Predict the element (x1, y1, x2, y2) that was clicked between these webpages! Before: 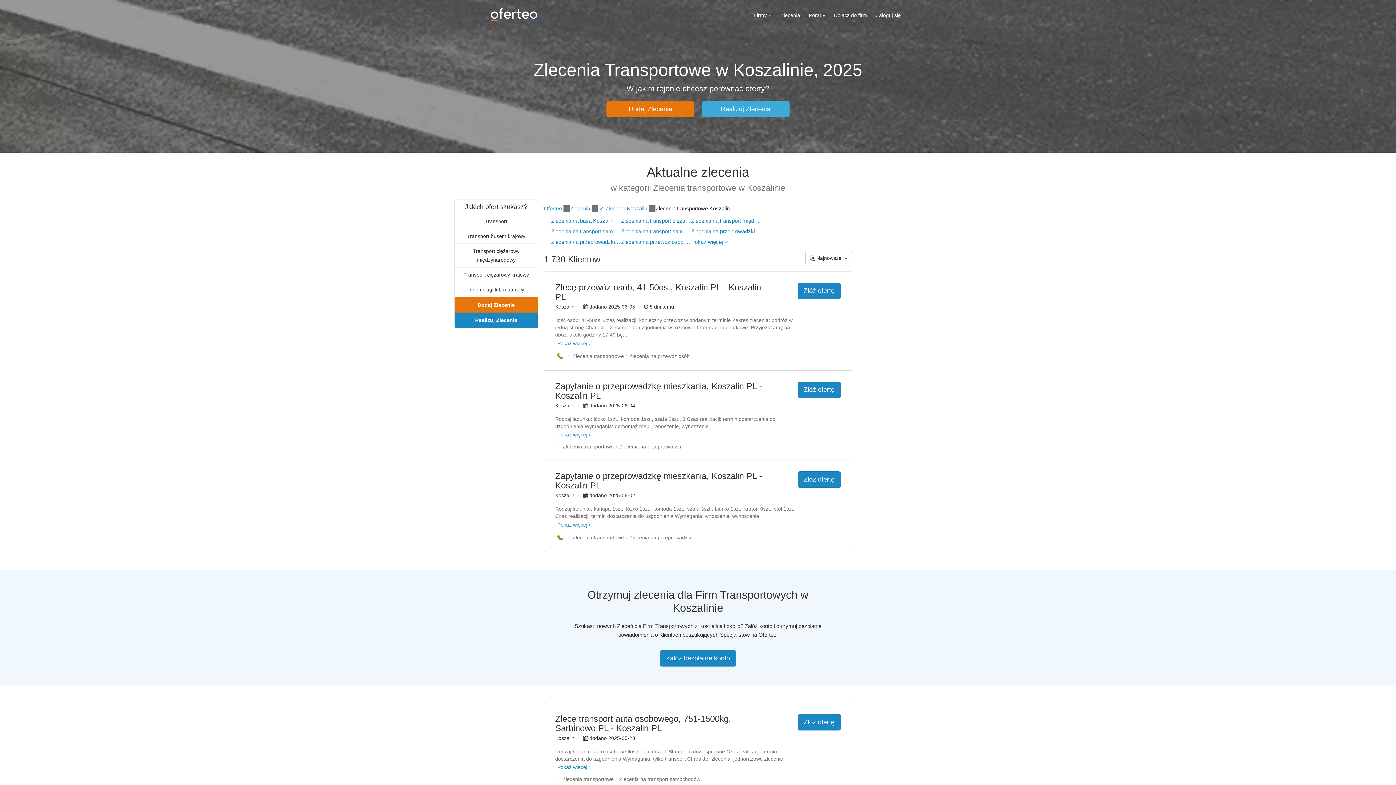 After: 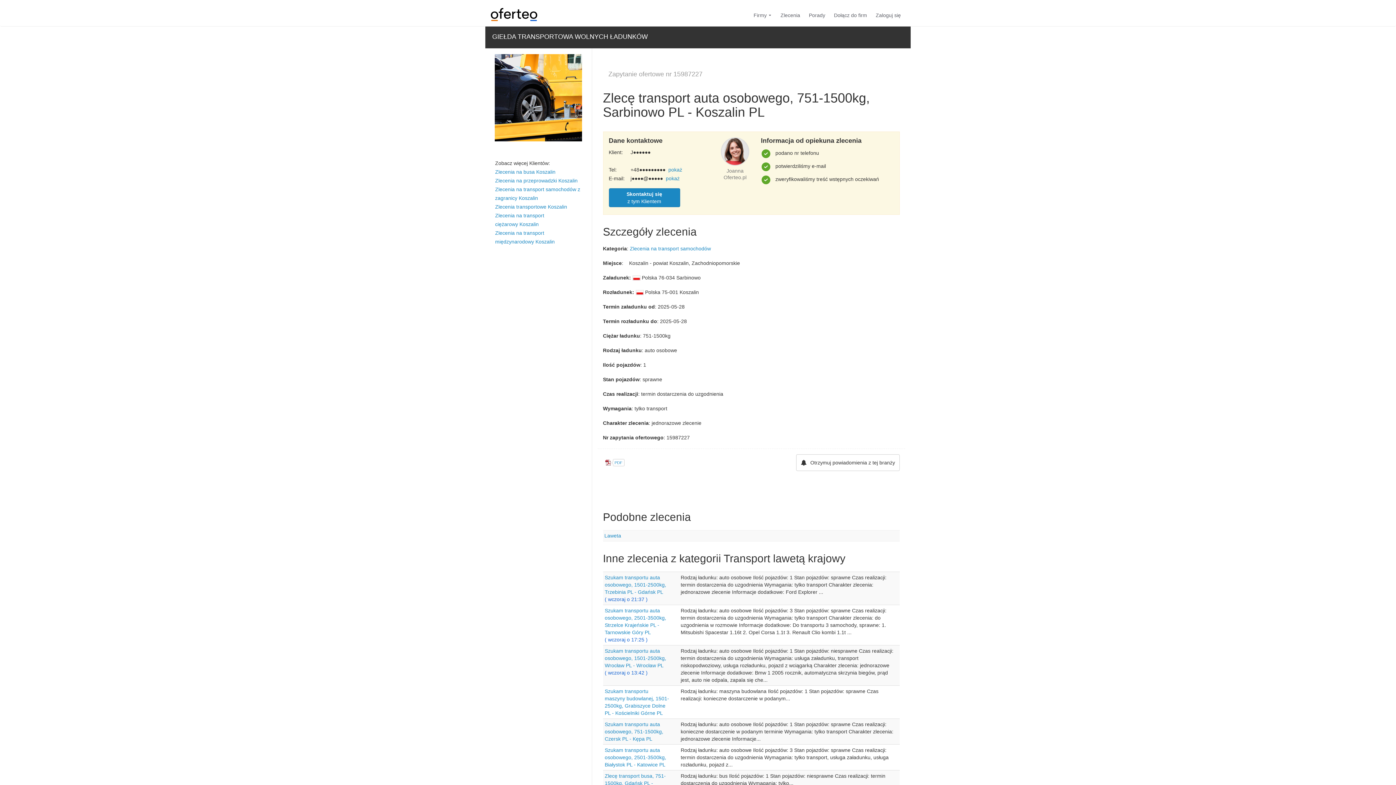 Action: bbox: (555, 714, 770, 733) label: Zlecę transport auta osobowego, 751-1500kg, Sarbinowo PL - Koszalin PL